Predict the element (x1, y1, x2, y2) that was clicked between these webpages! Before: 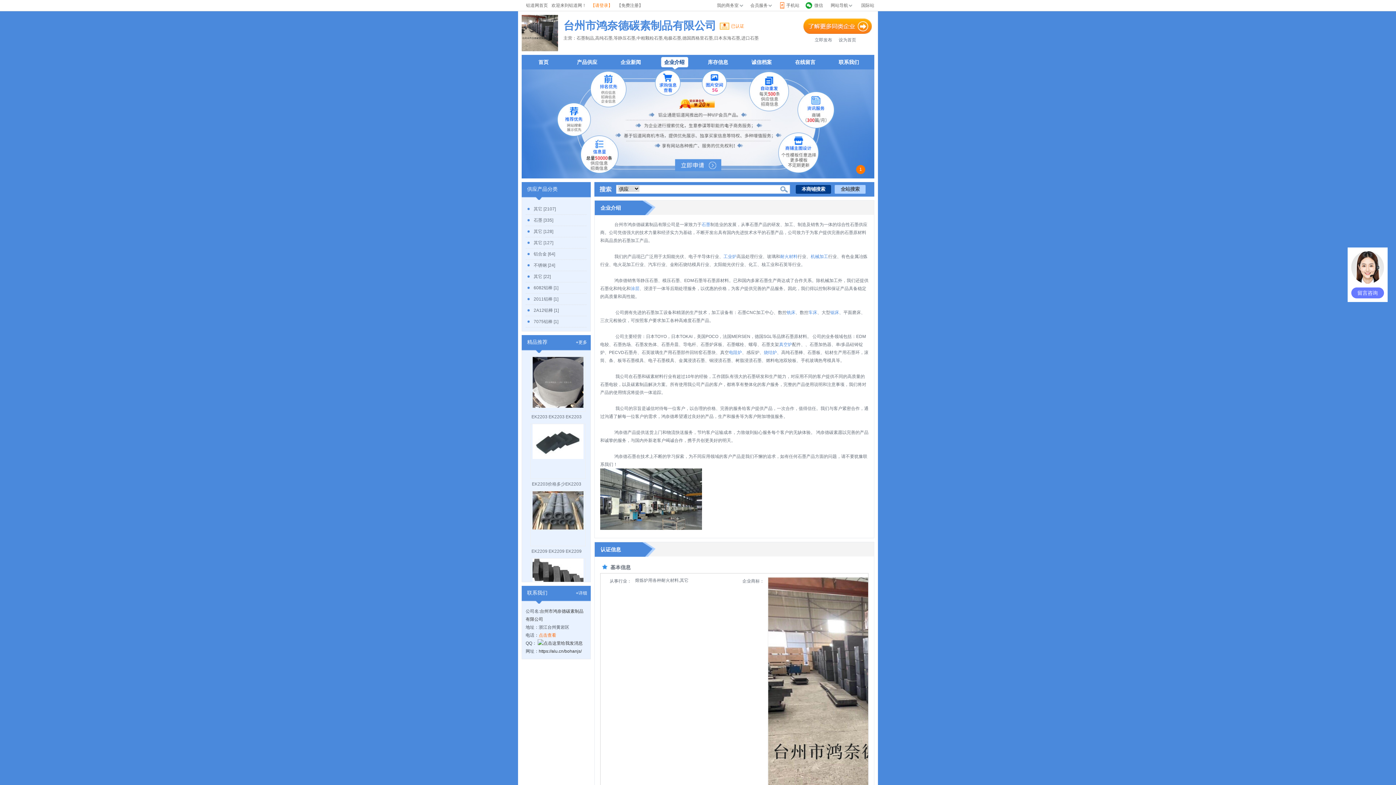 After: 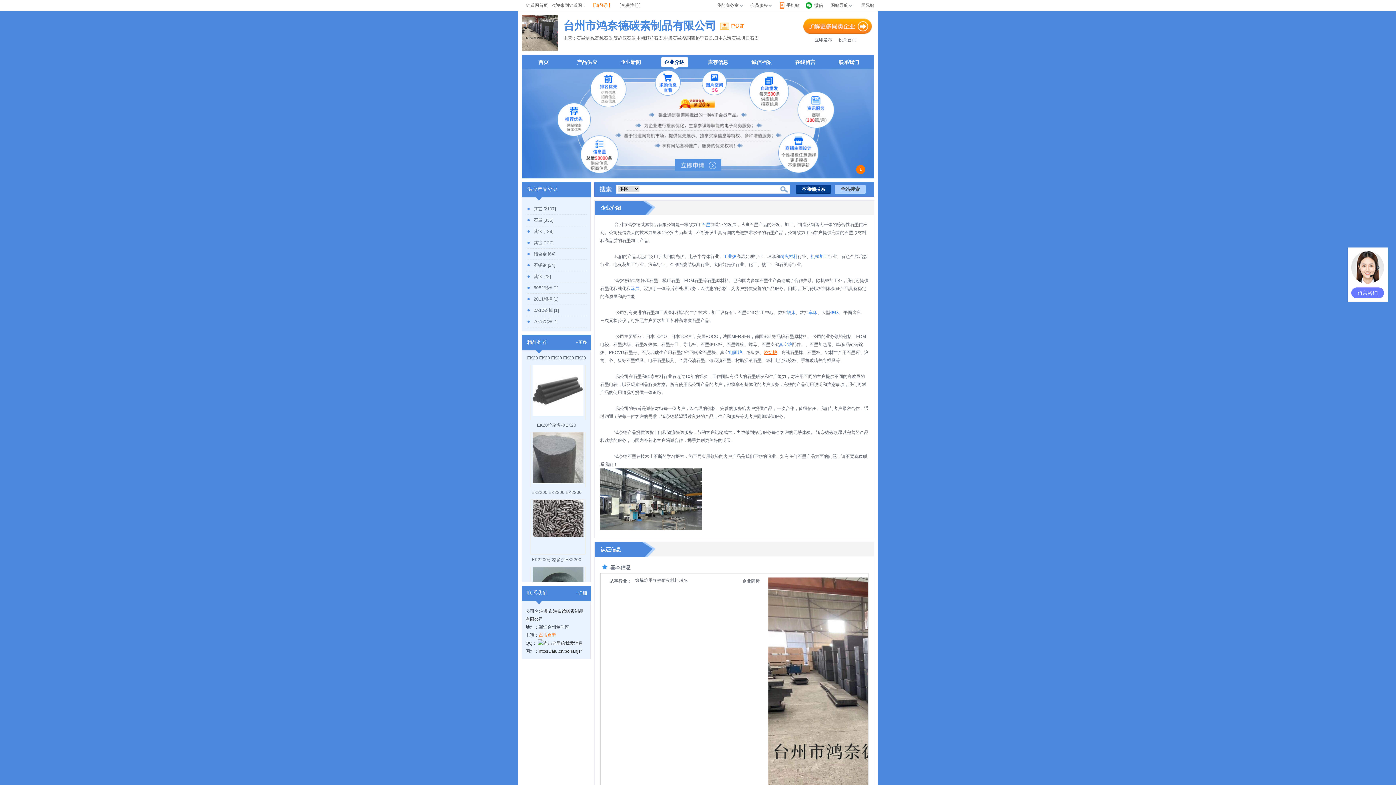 Action: label: 烧结炉 bbox: (764, 350, 777, 355)